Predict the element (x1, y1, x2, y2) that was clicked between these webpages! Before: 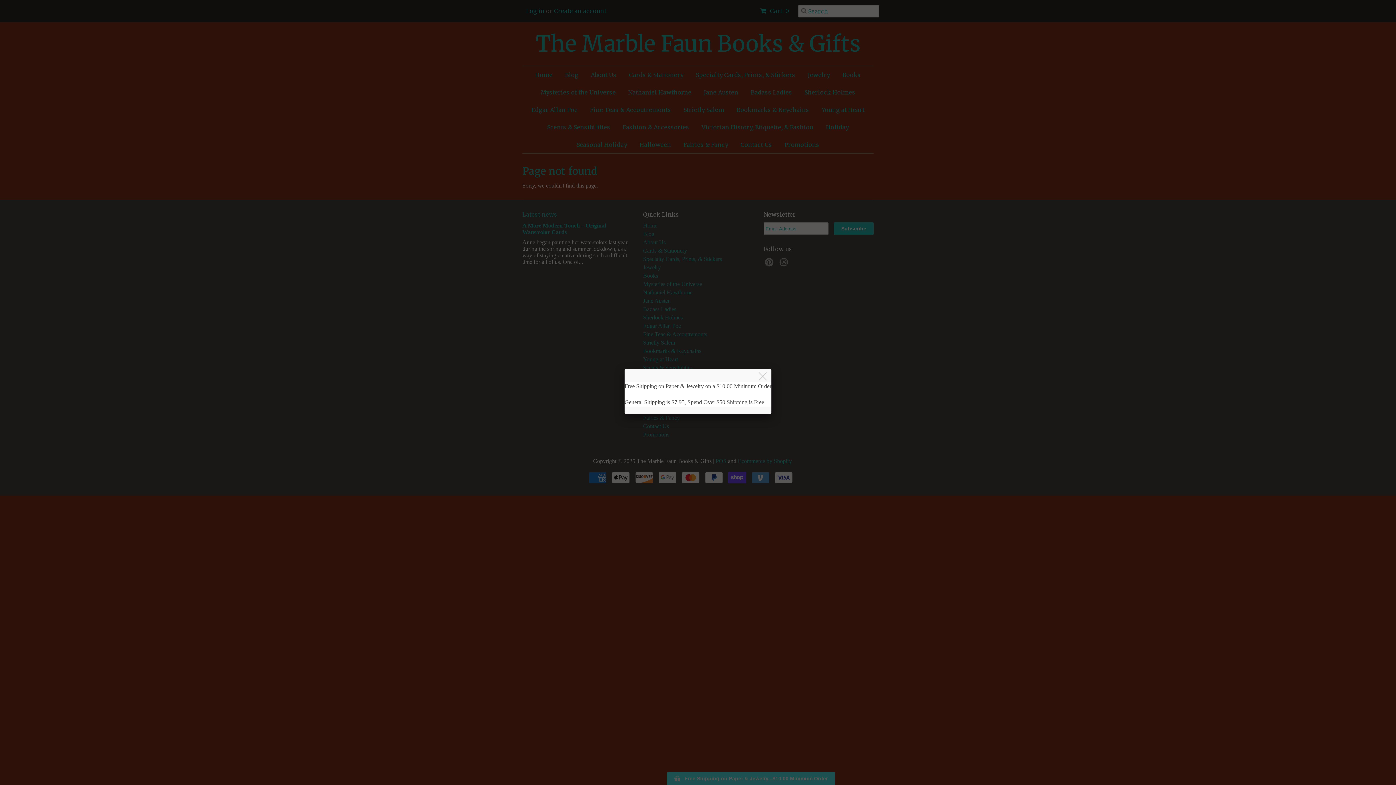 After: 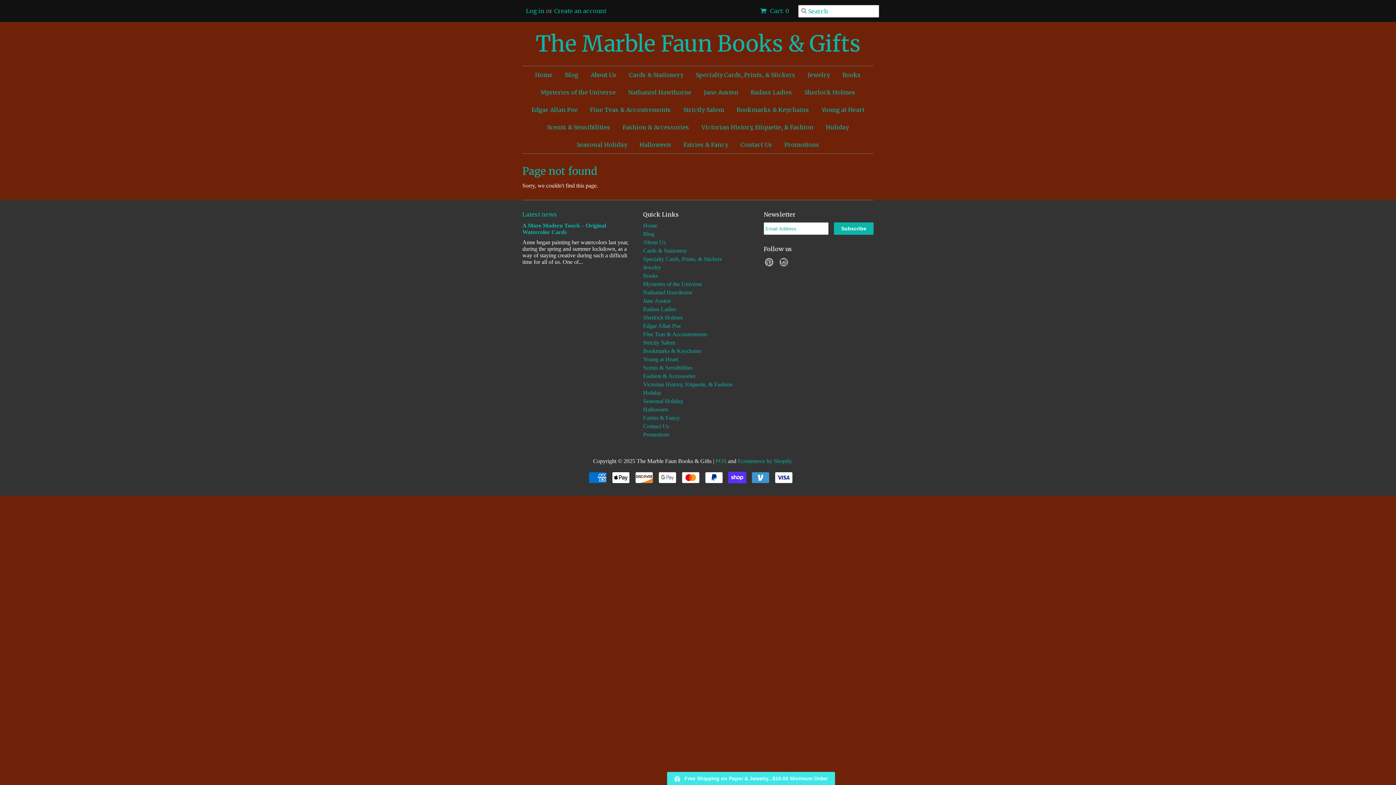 Action: bbox: (754, 369, 772, 384)